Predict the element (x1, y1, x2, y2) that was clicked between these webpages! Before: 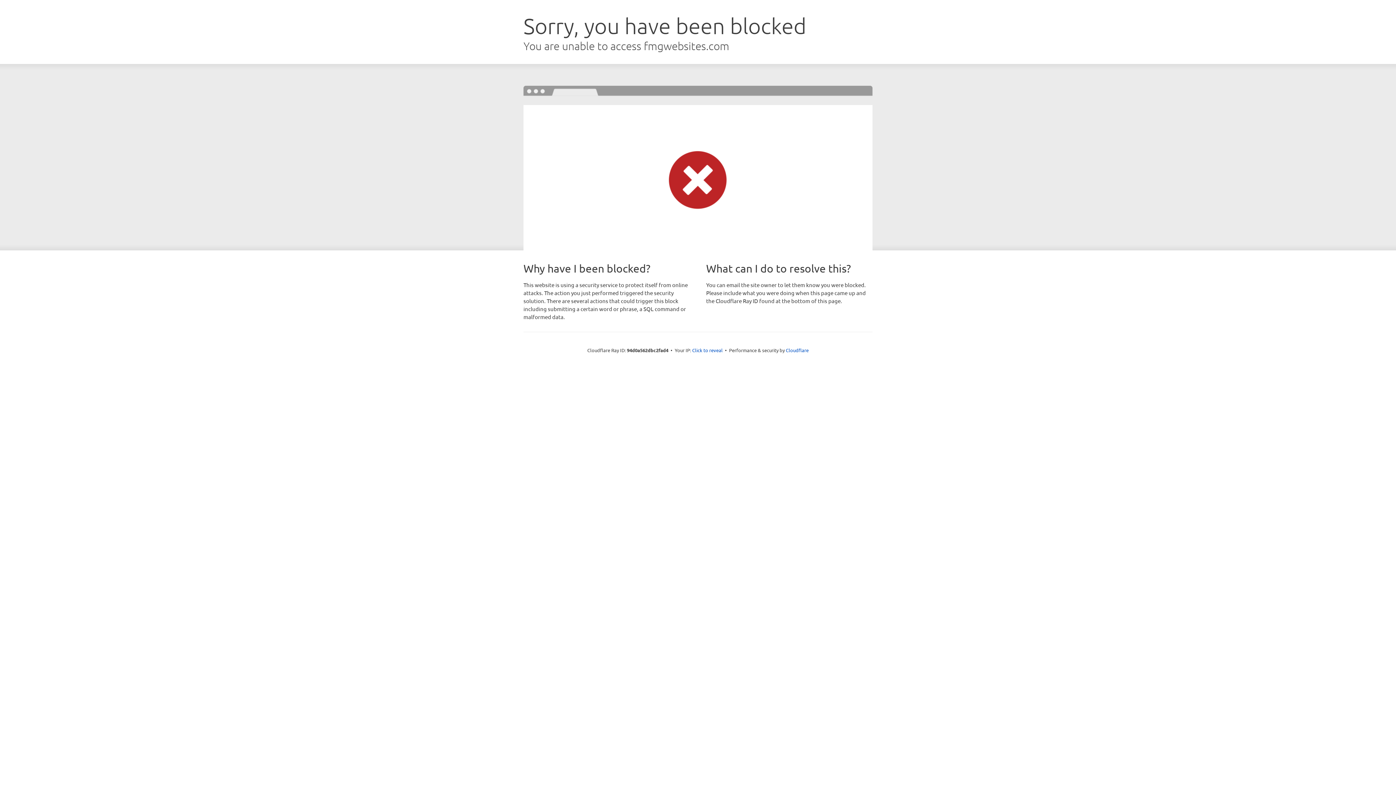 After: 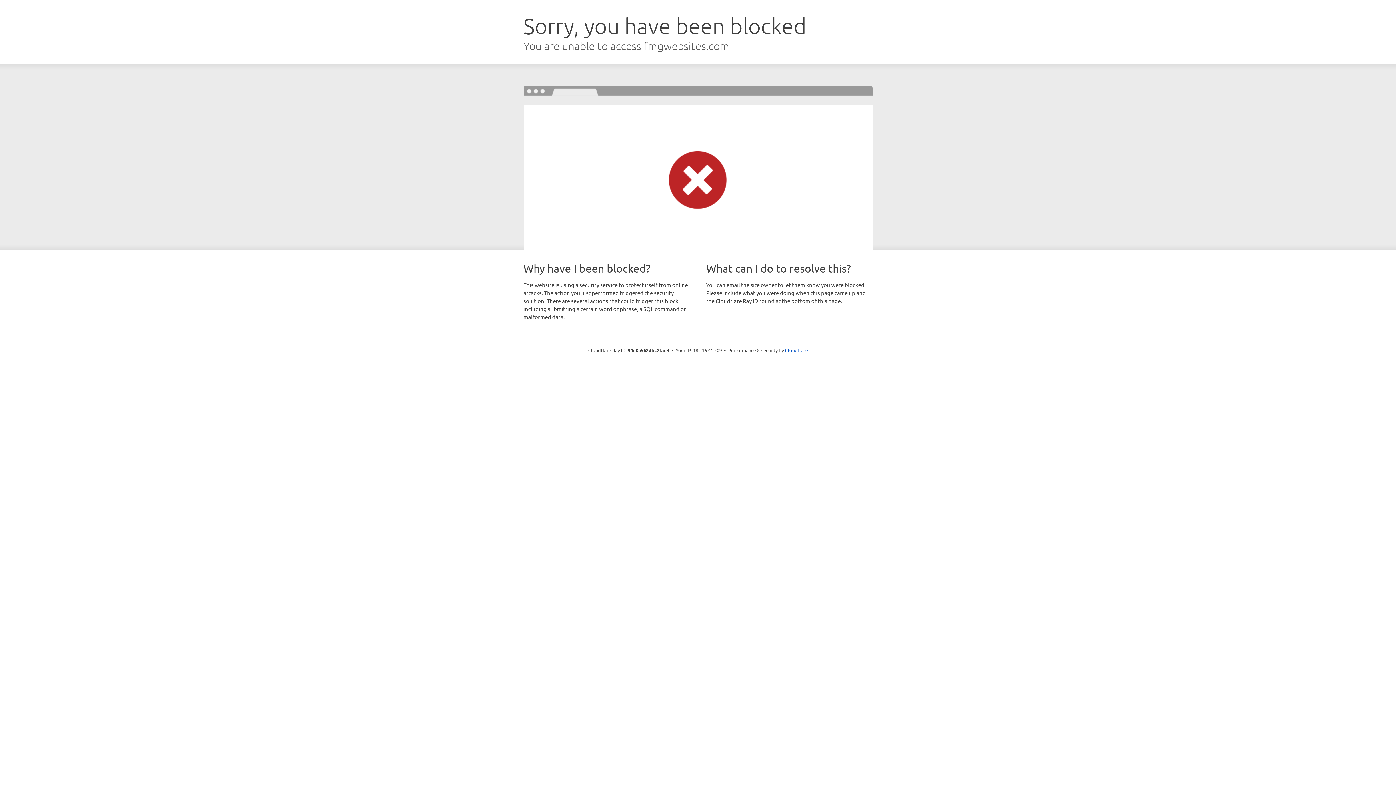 Action: bbox: (692, 346, 722, 353) label: Click to reveal